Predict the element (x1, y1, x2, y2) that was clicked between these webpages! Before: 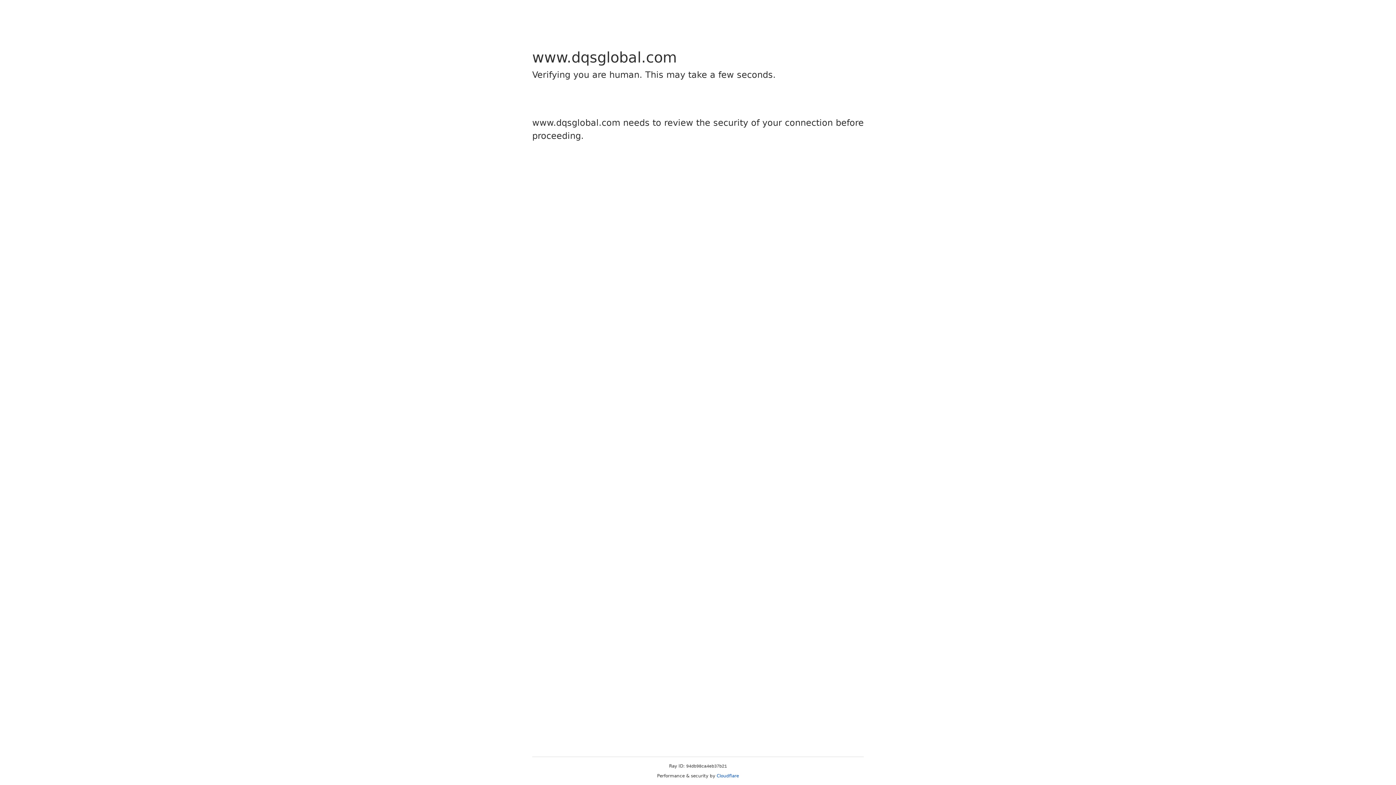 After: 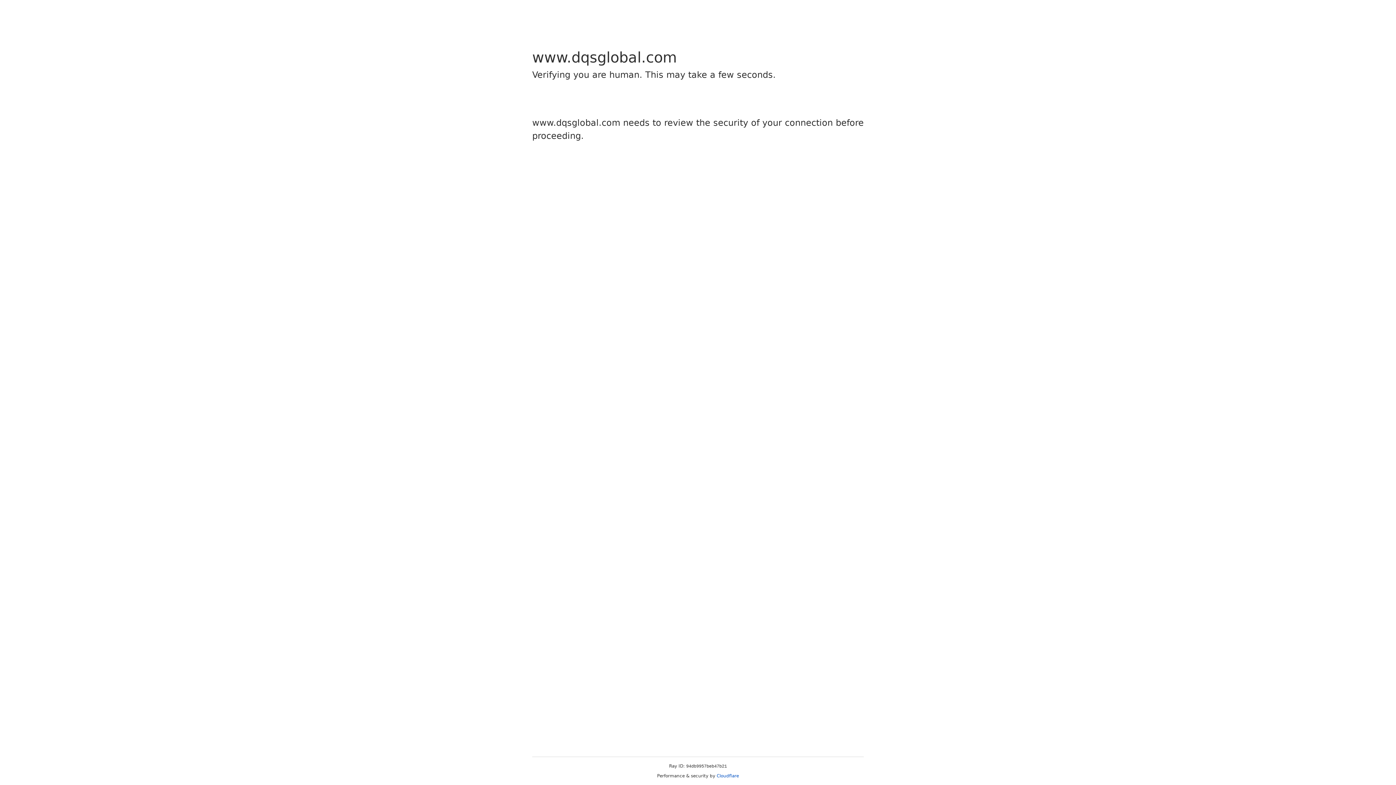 Action: label: Cloudflare bbox: (716, 773, 739, 778)